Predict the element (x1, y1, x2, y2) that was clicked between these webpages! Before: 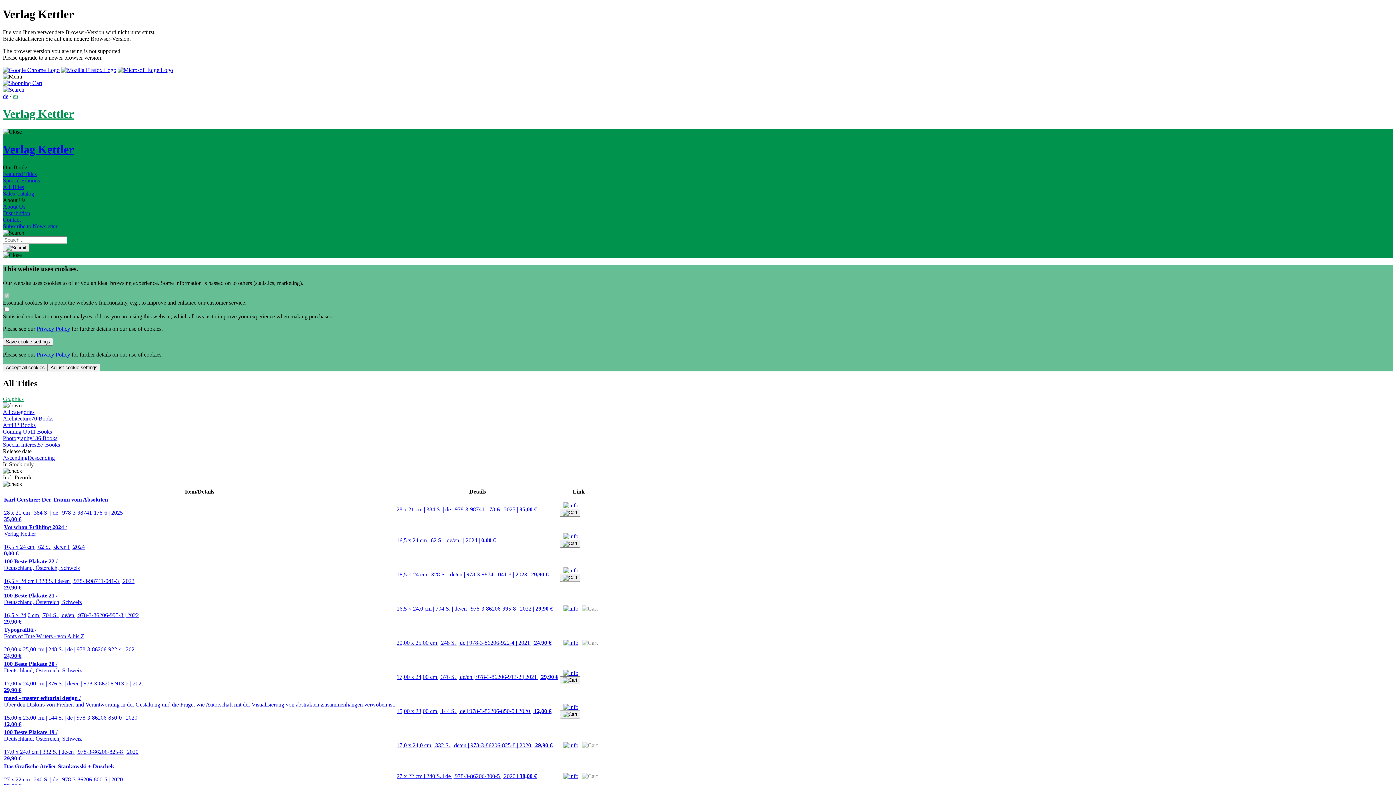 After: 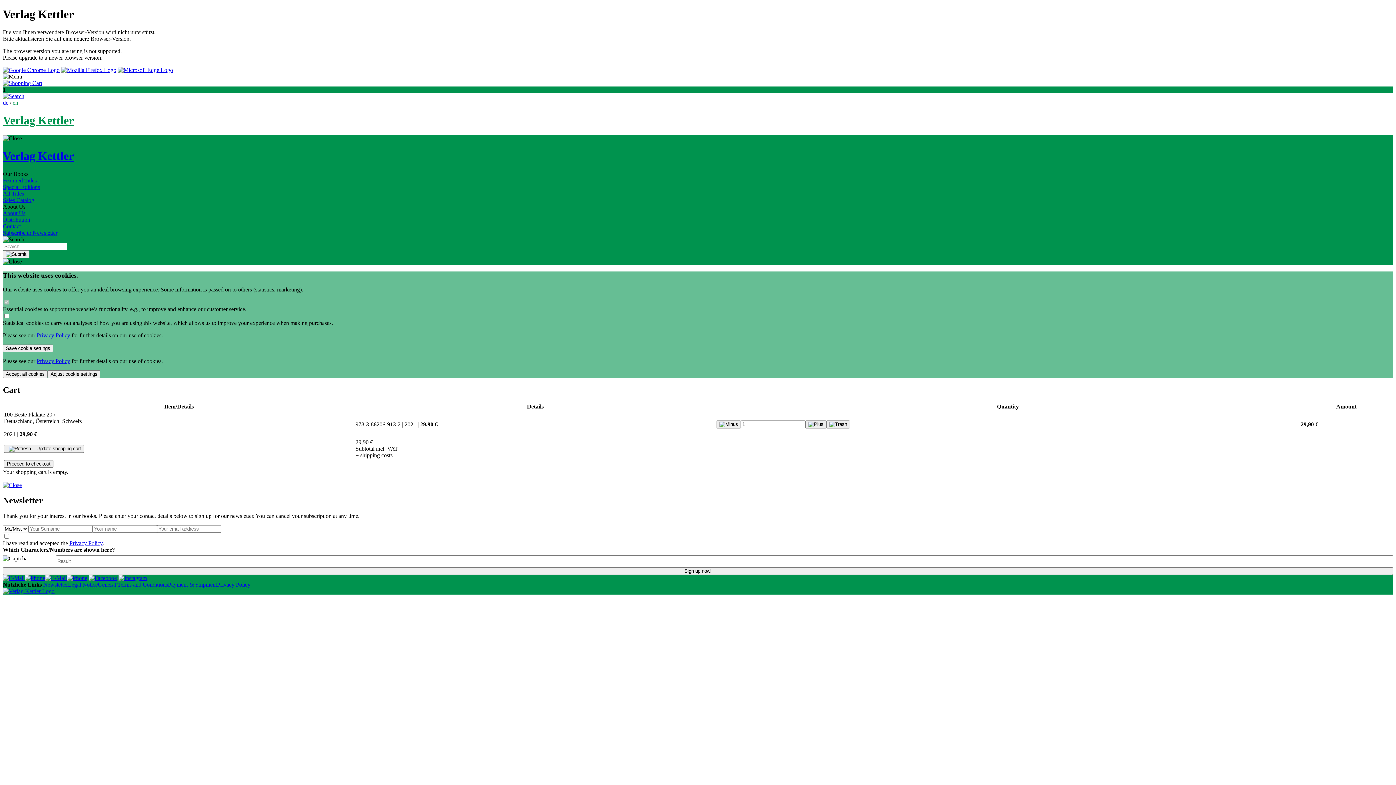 Action: bbox: (560, 676, 580, 684)